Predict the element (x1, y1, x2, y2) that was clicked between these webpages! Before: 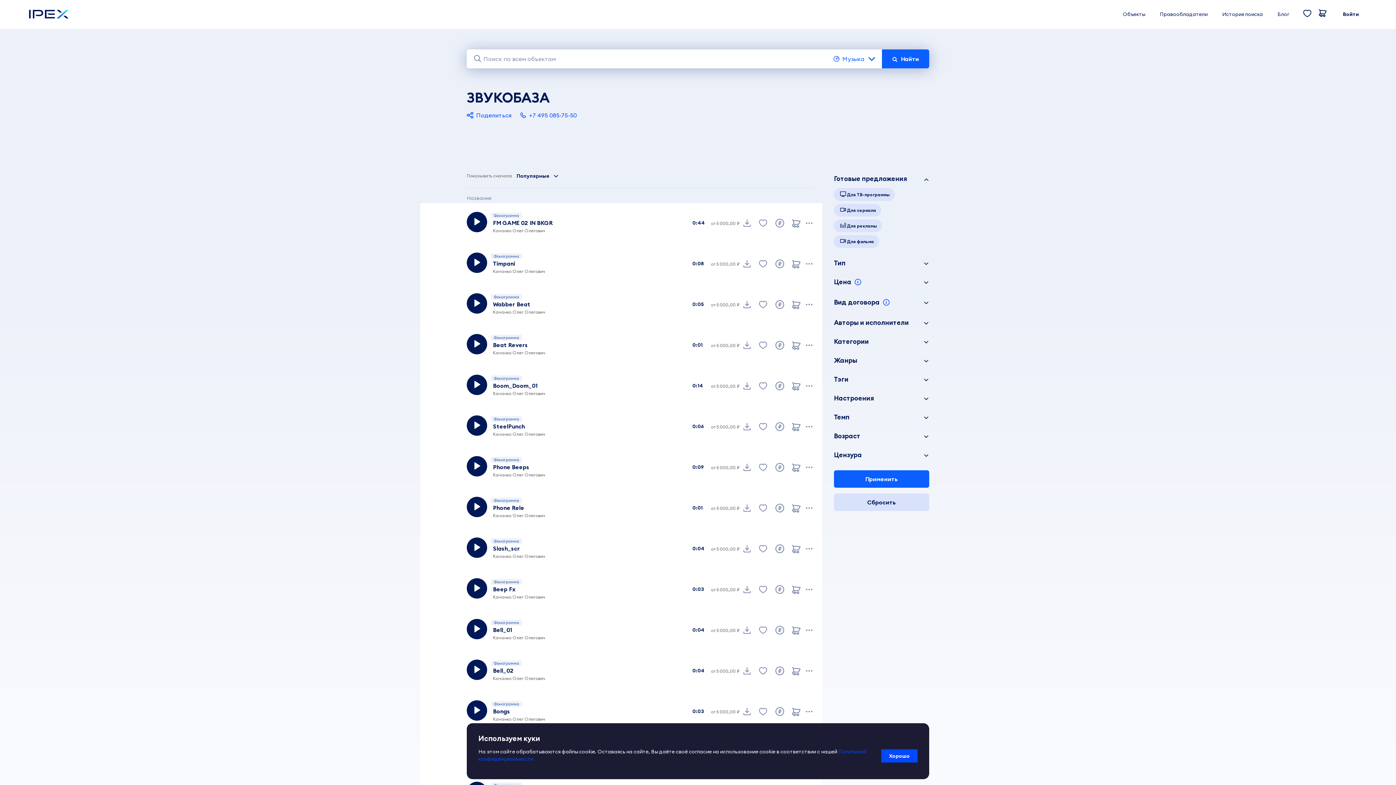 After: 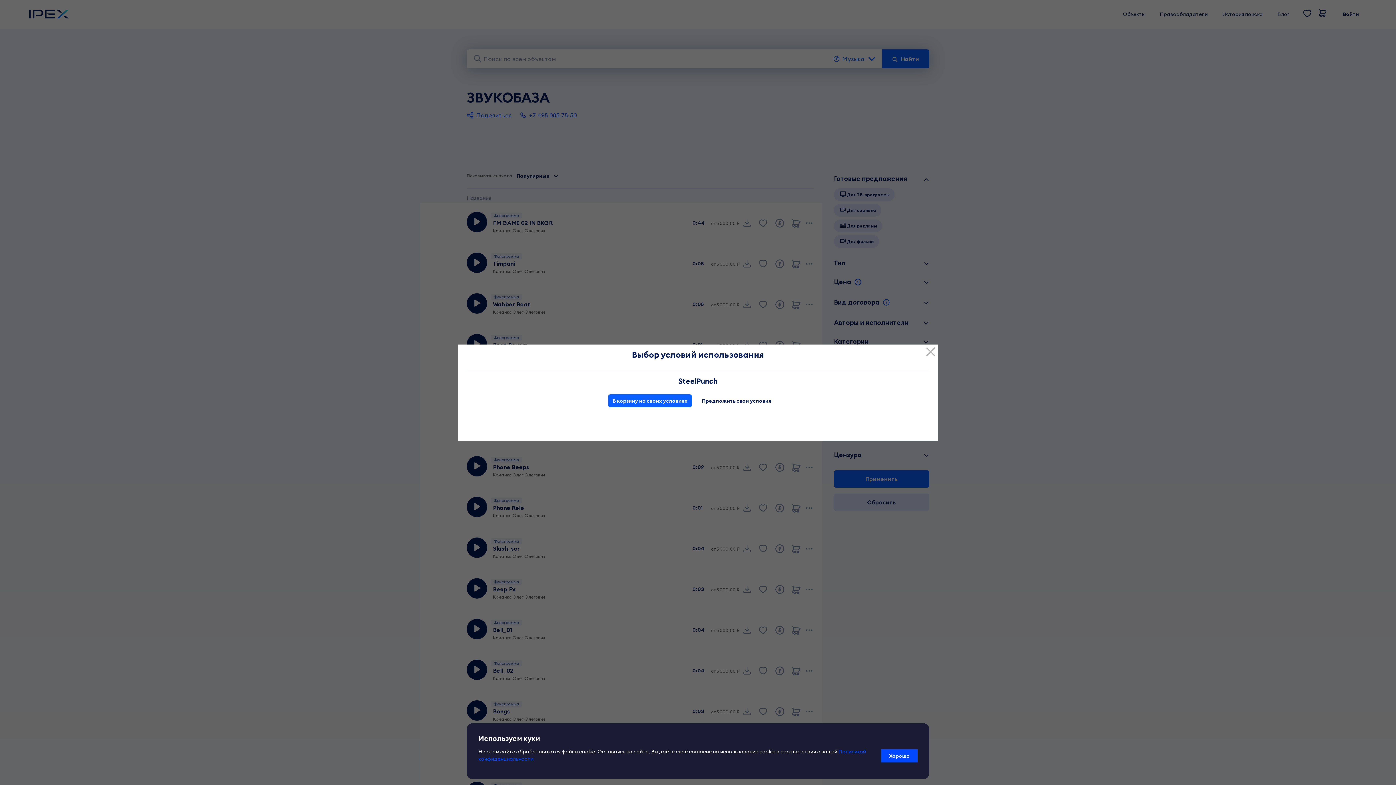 Action: bbox: (775, 422, 784, 432)